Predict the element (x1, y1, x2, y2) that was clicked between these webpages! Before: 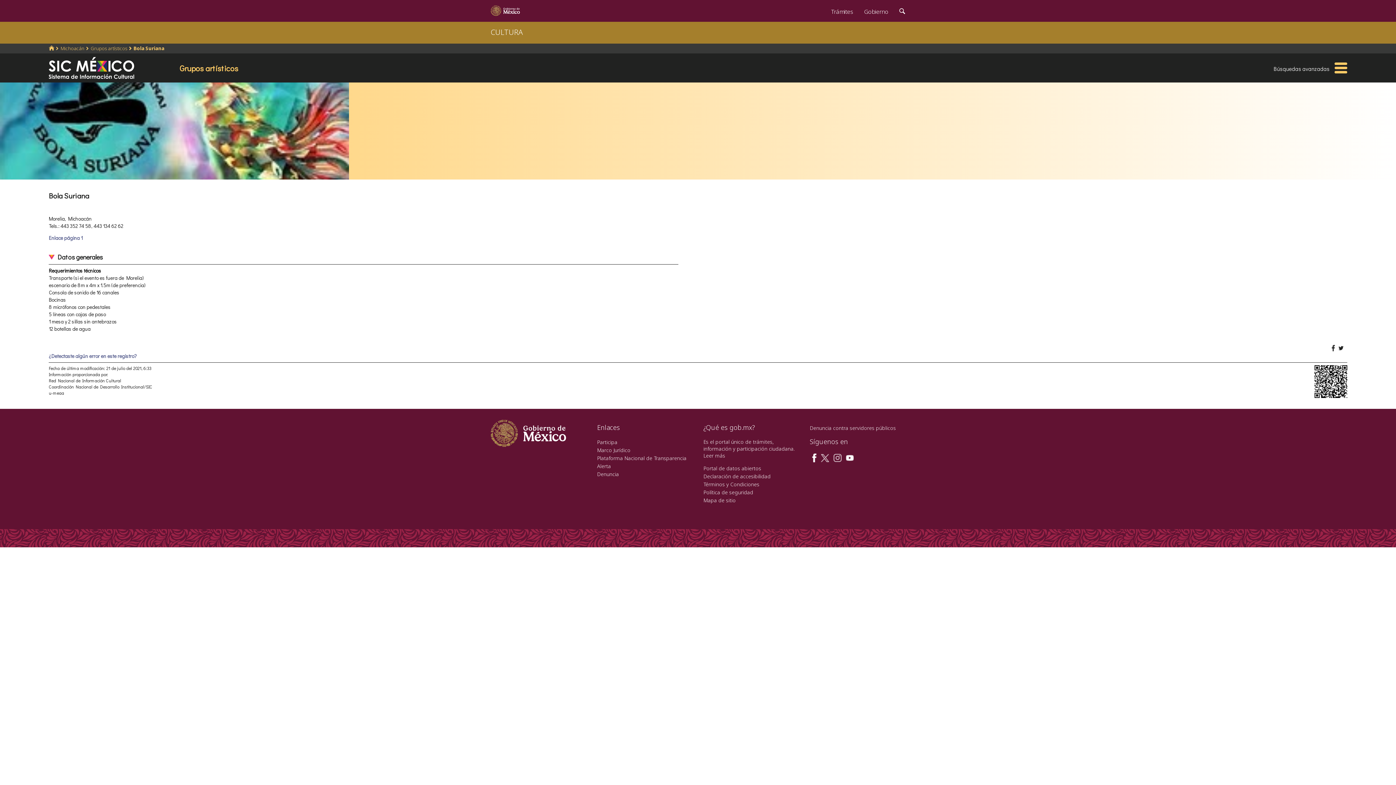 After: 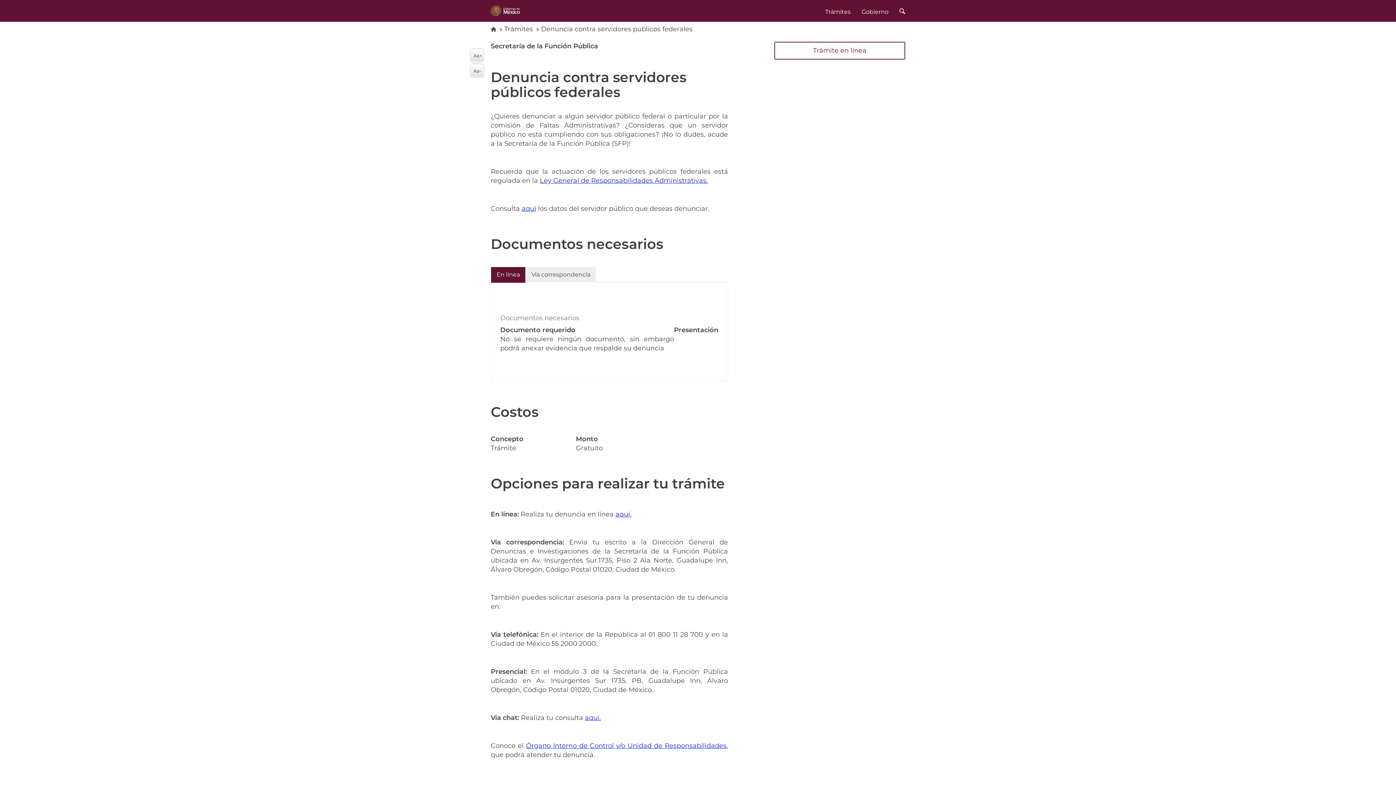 Action: label: Denuncia contra servidores públicos bbox: (810, 424, 896, 431)